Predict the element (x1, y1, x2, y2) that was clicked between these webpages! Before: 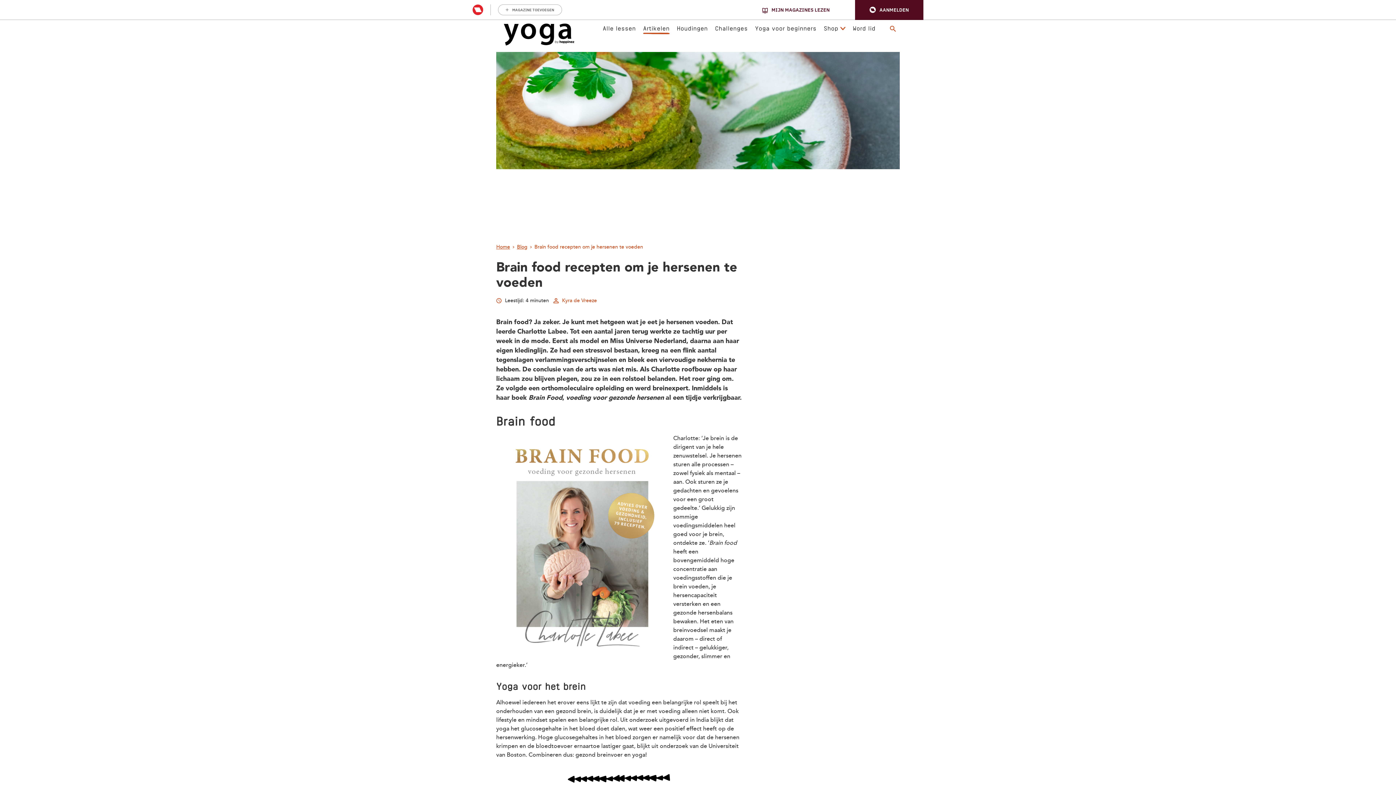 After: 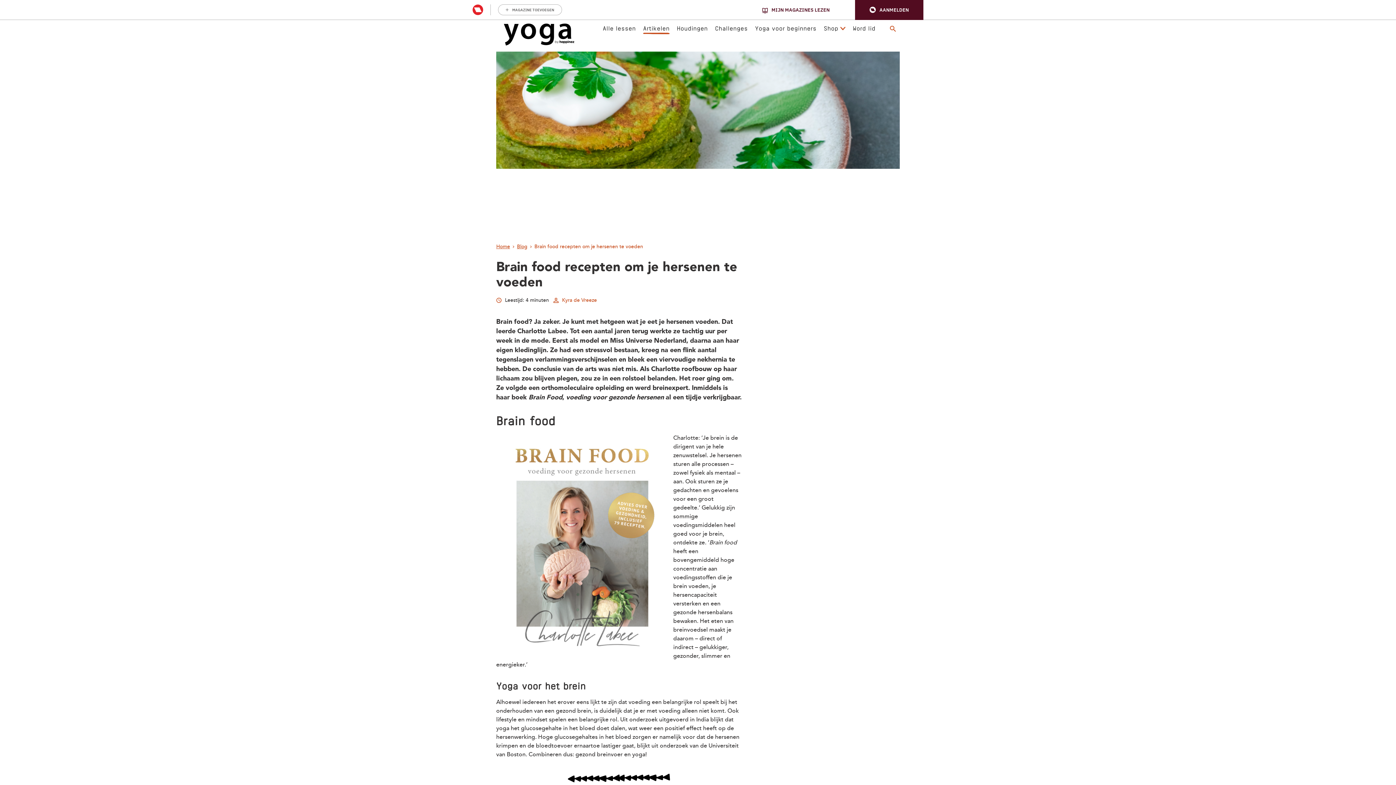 Action: bbox: (855, 0, 923, 19) label: user menu trigger